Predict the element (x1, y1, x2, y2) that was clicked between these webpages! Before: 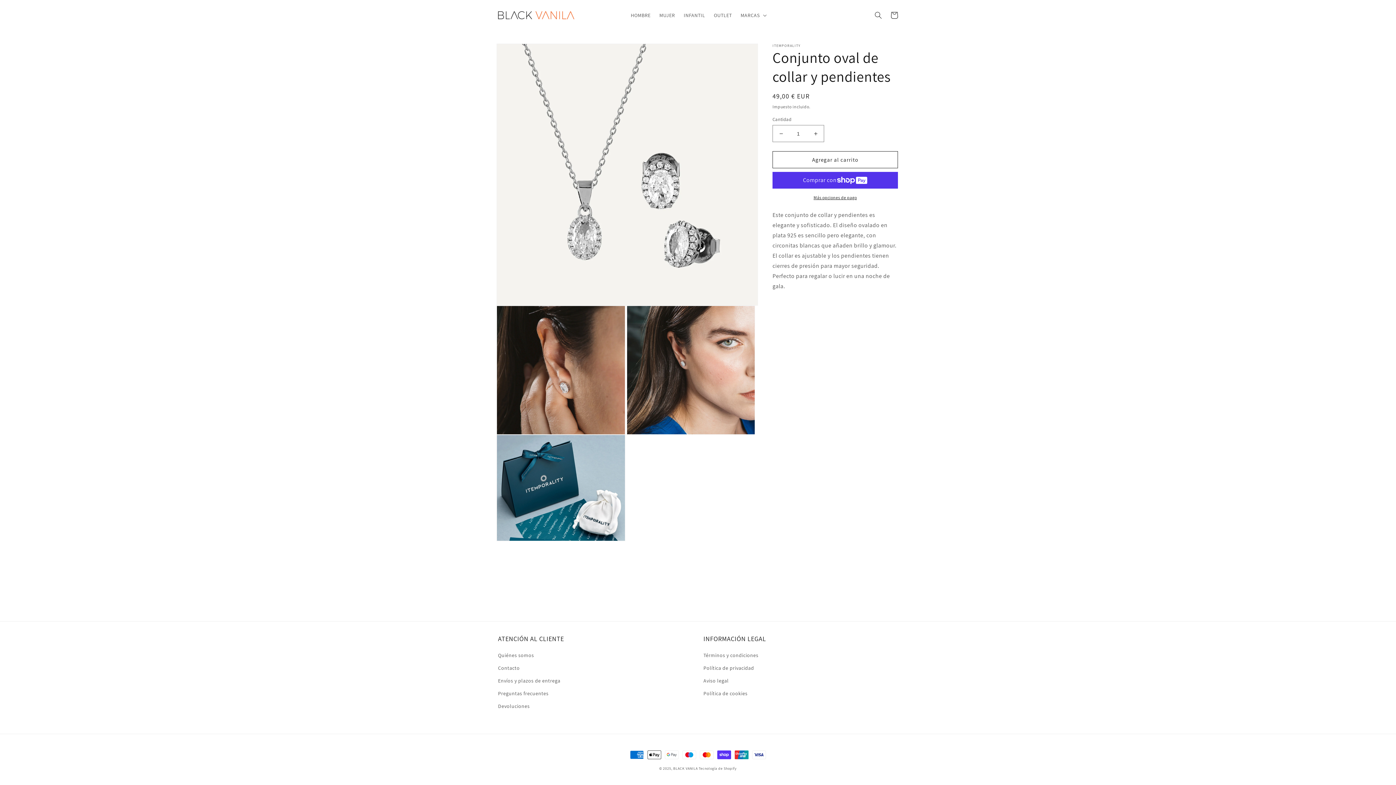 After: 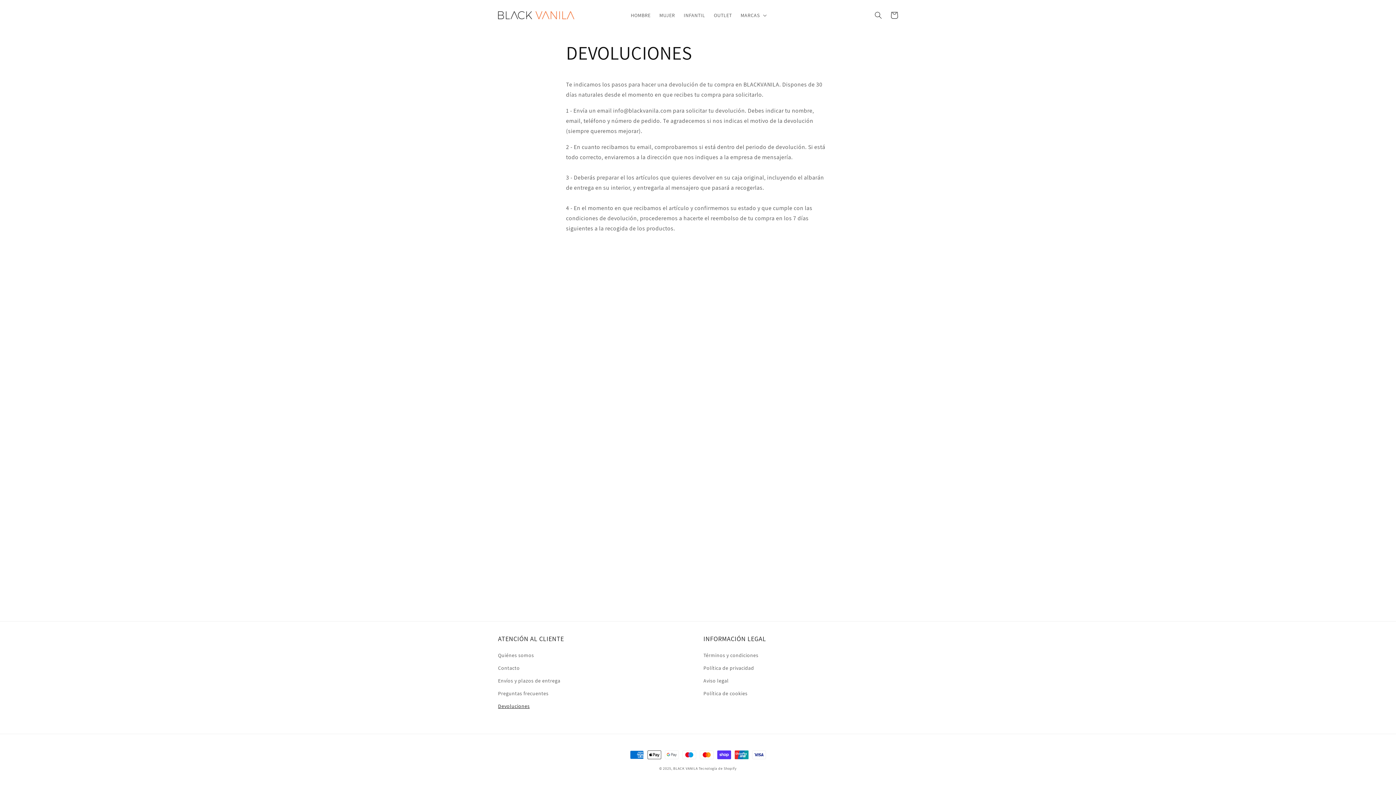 Action: bbox: (498, 700, 529, 713) label: Devoluciones